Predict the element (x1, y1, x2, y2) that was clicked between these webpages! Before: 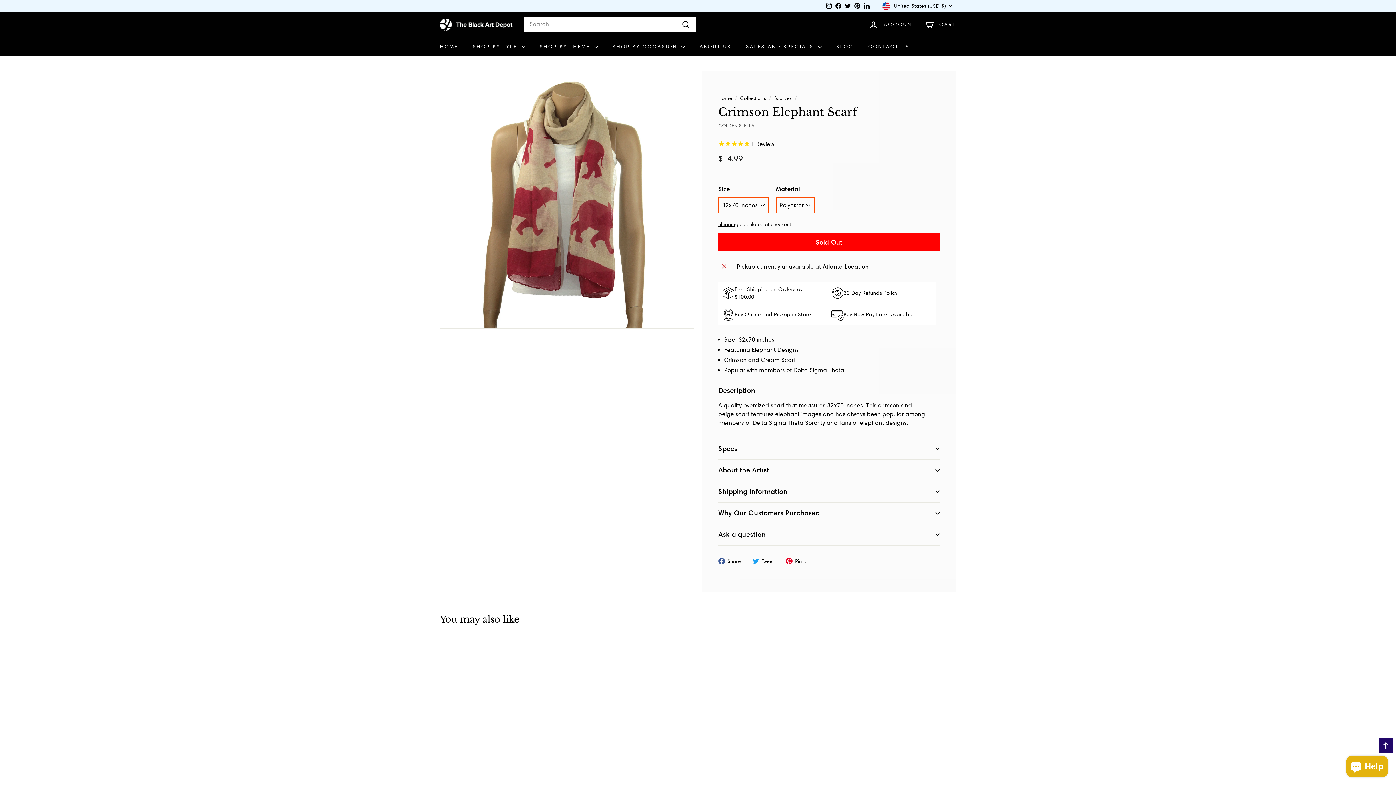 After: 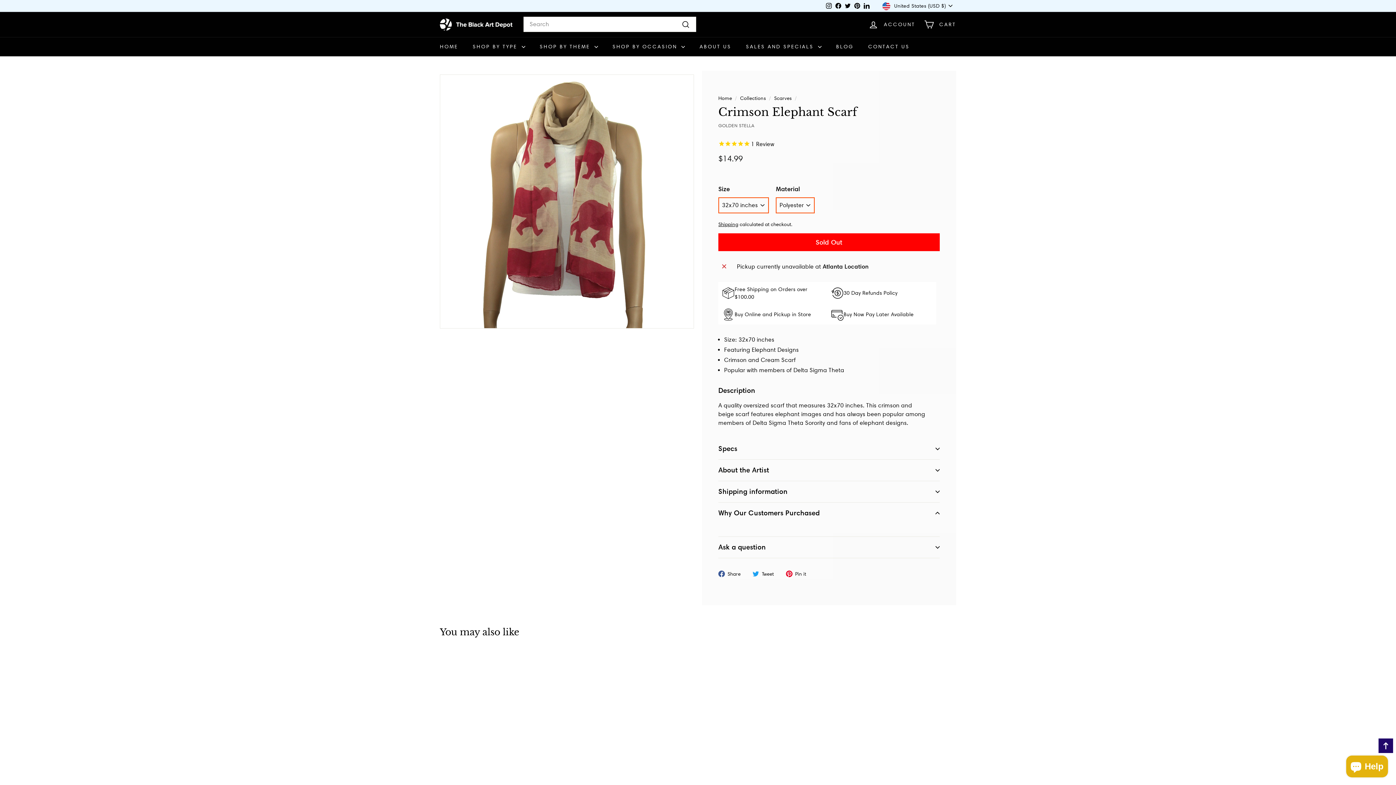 Action: label: Why Our Customers Purchased bbox: (718, 502, 940, 524)